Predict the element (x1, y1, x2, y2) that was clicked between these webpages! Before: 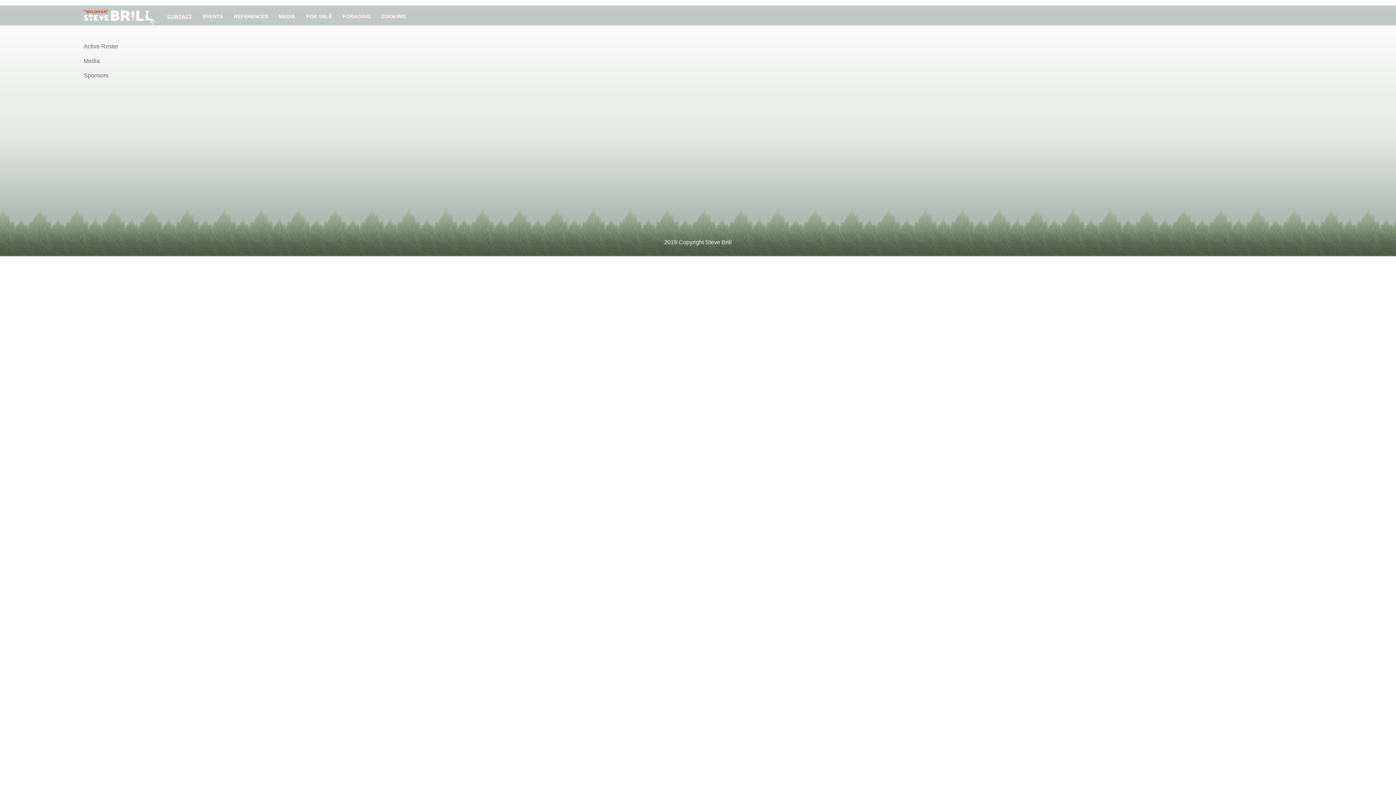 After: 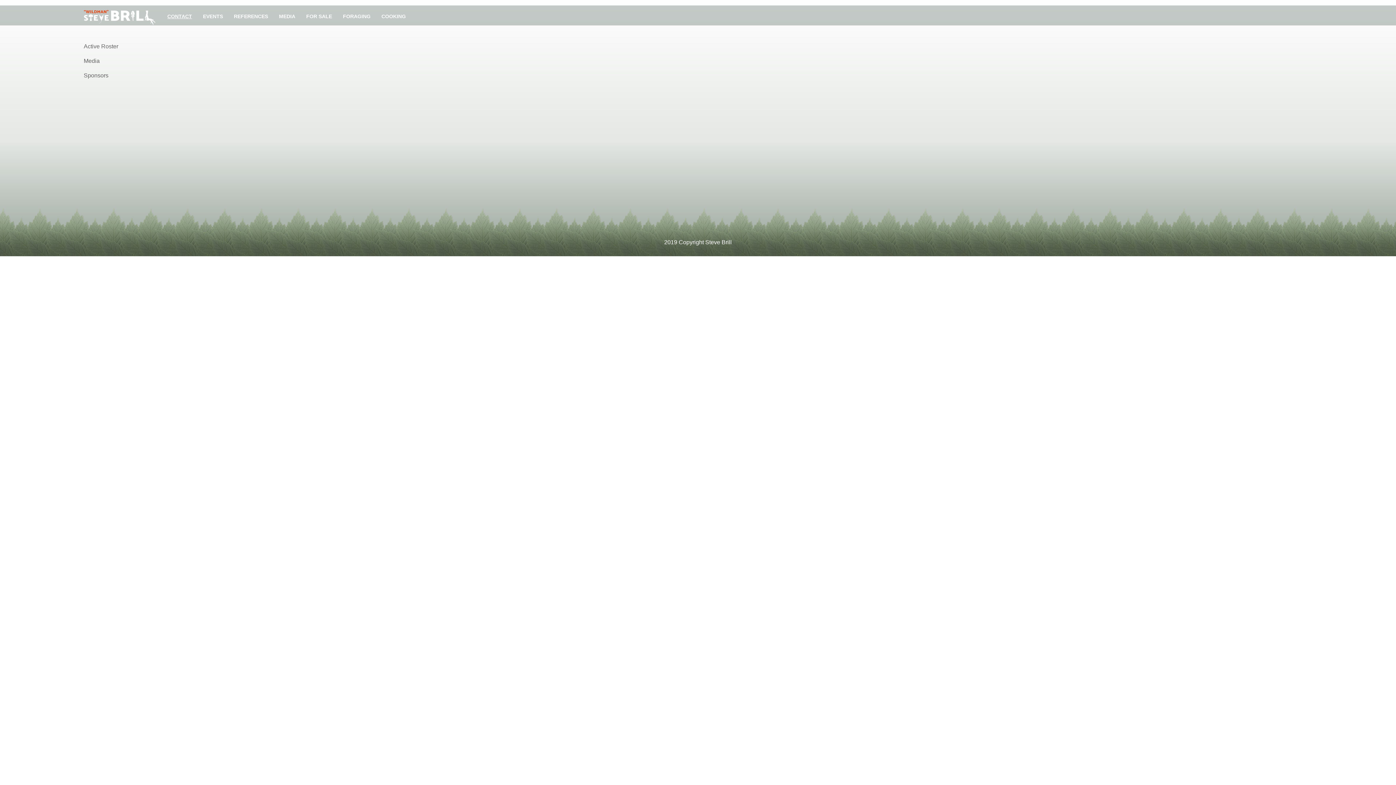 Action: label: REFERENCES bbox: (233, 13, 268, 19)